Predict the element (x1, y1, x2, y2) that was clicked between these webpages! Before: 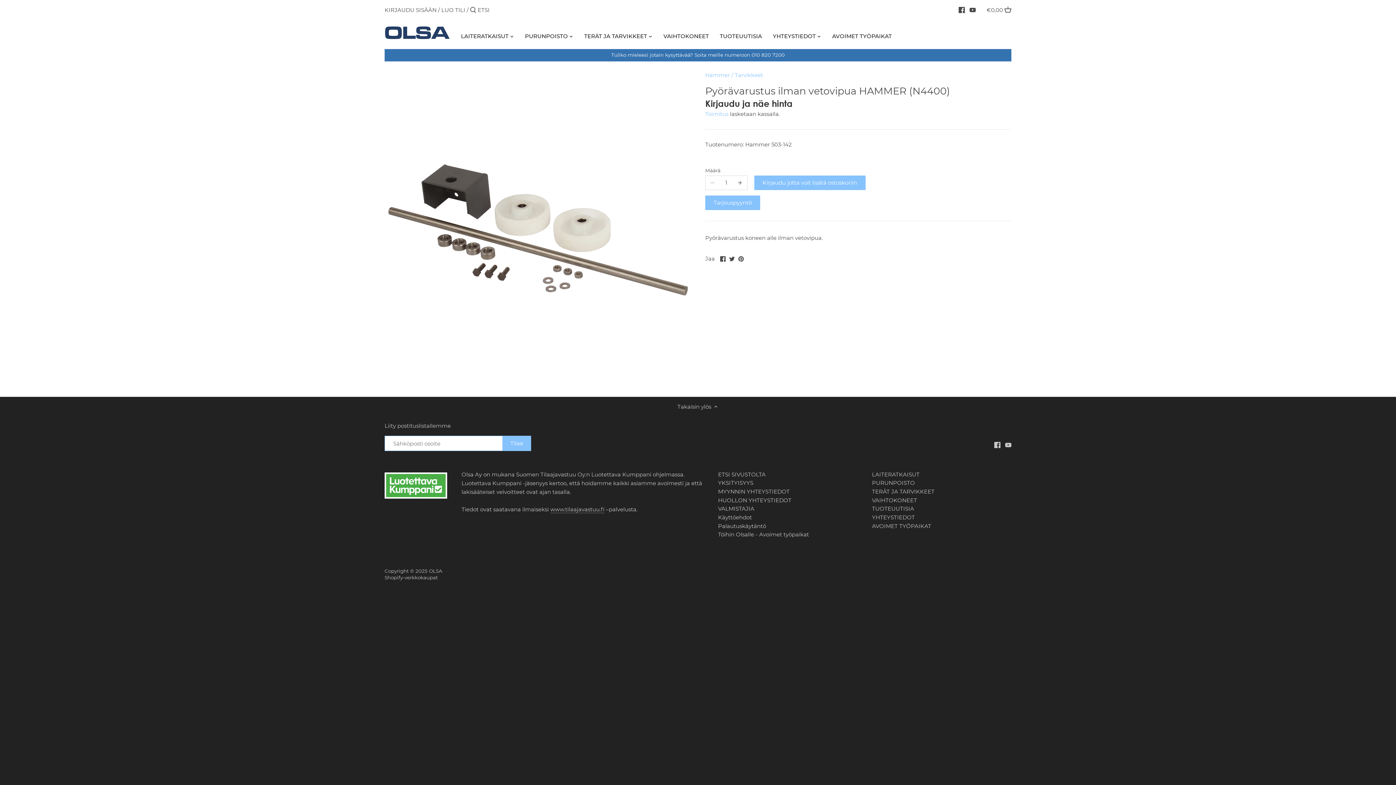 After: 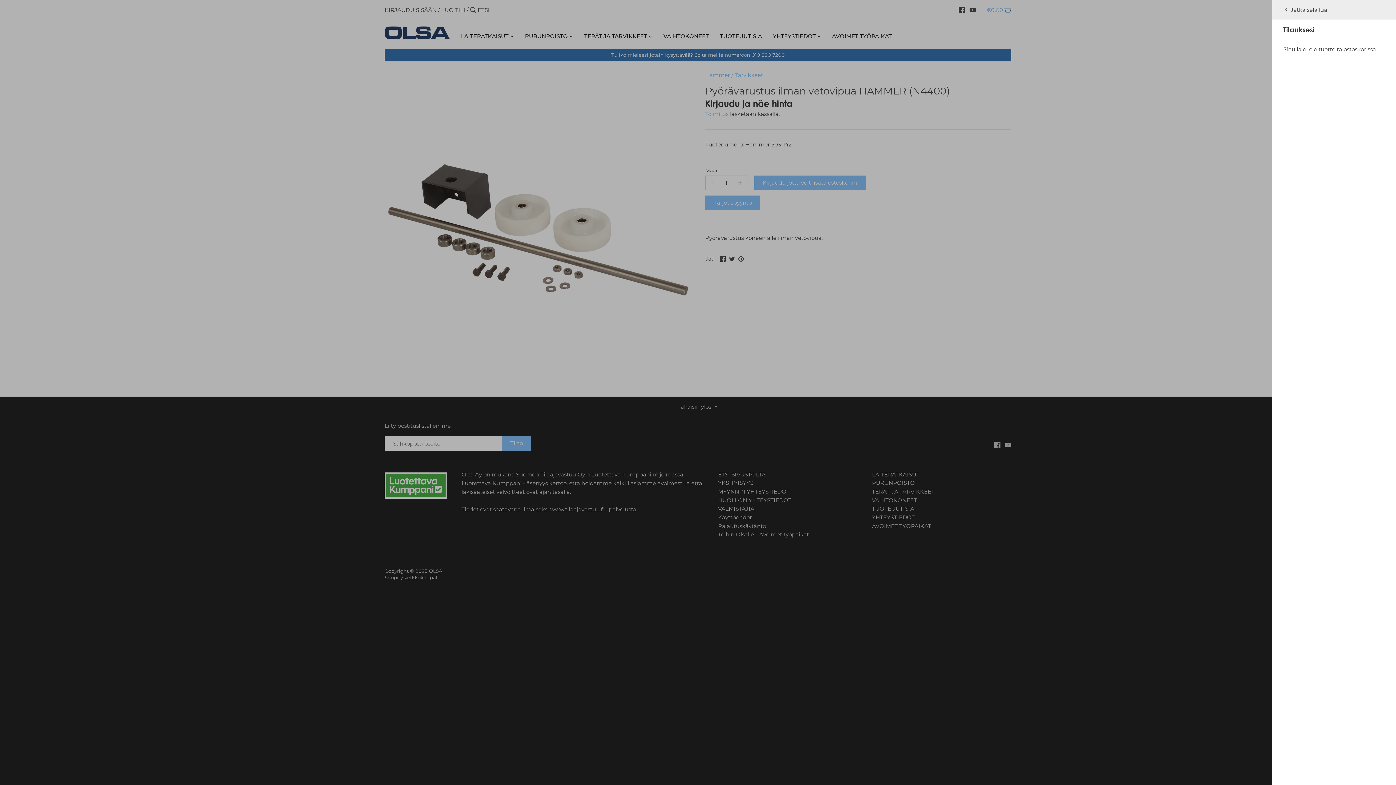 Action: label: €0,00  bbox: (986, 2, 1011, 16)